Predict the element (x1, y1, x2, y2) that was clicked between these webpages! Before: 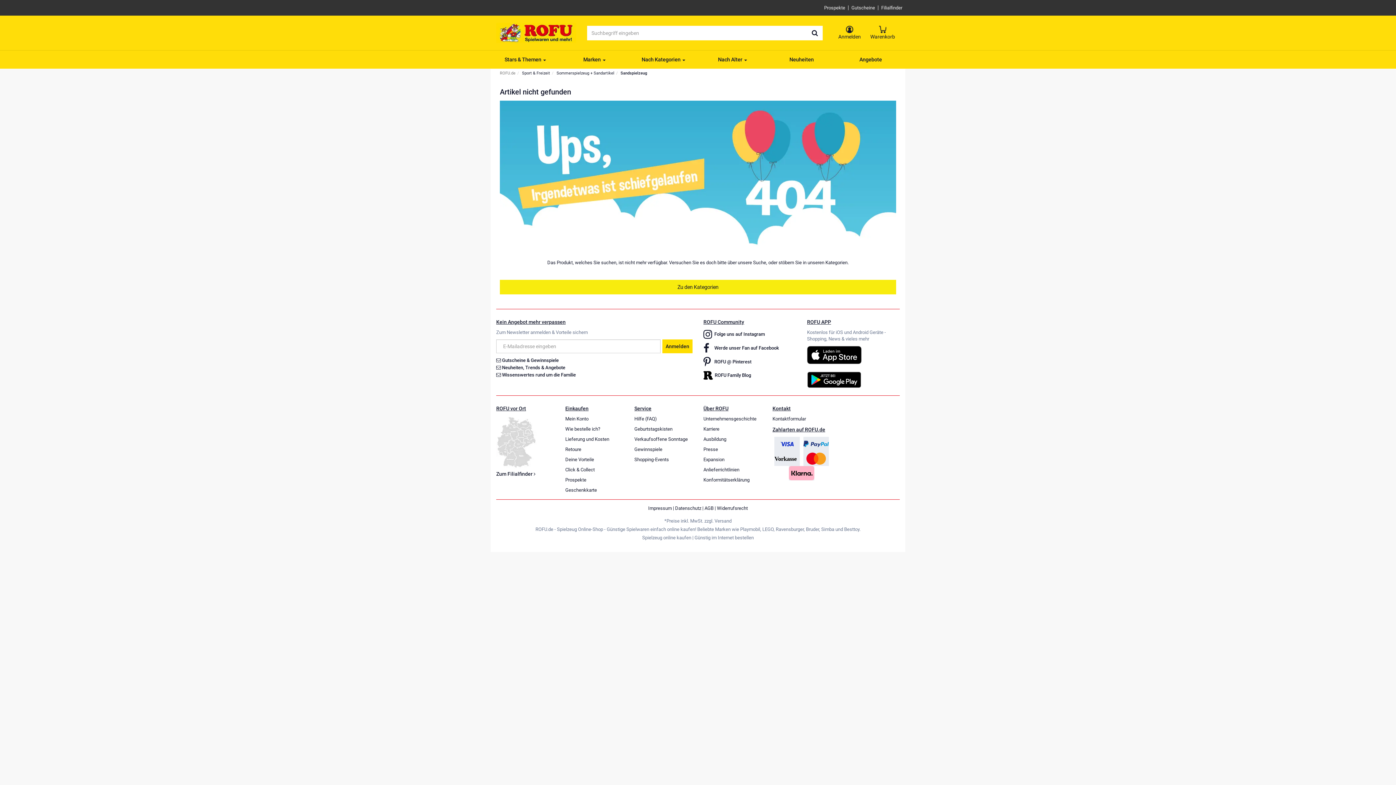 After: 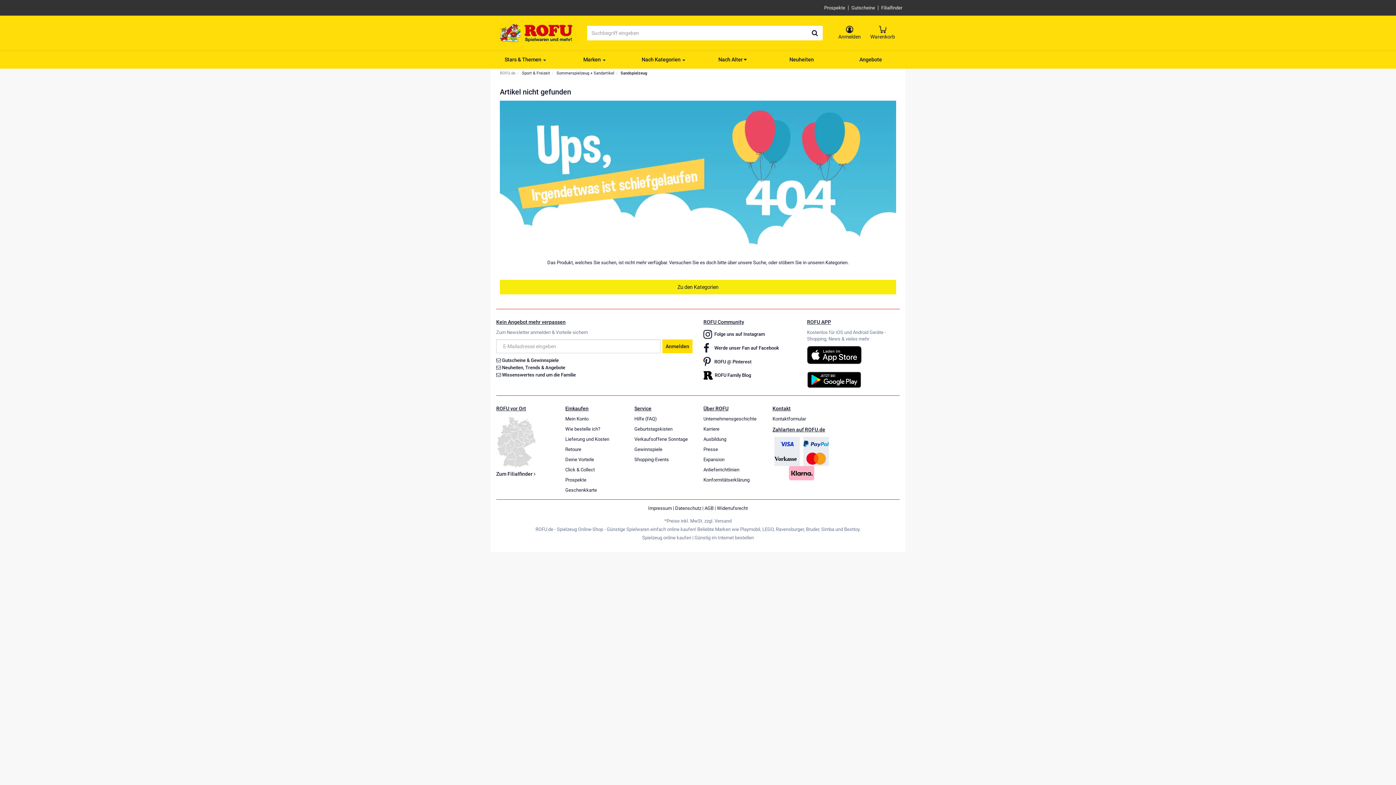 Action: label: Nach Alter  bbox: (698, 50, 767, 68)